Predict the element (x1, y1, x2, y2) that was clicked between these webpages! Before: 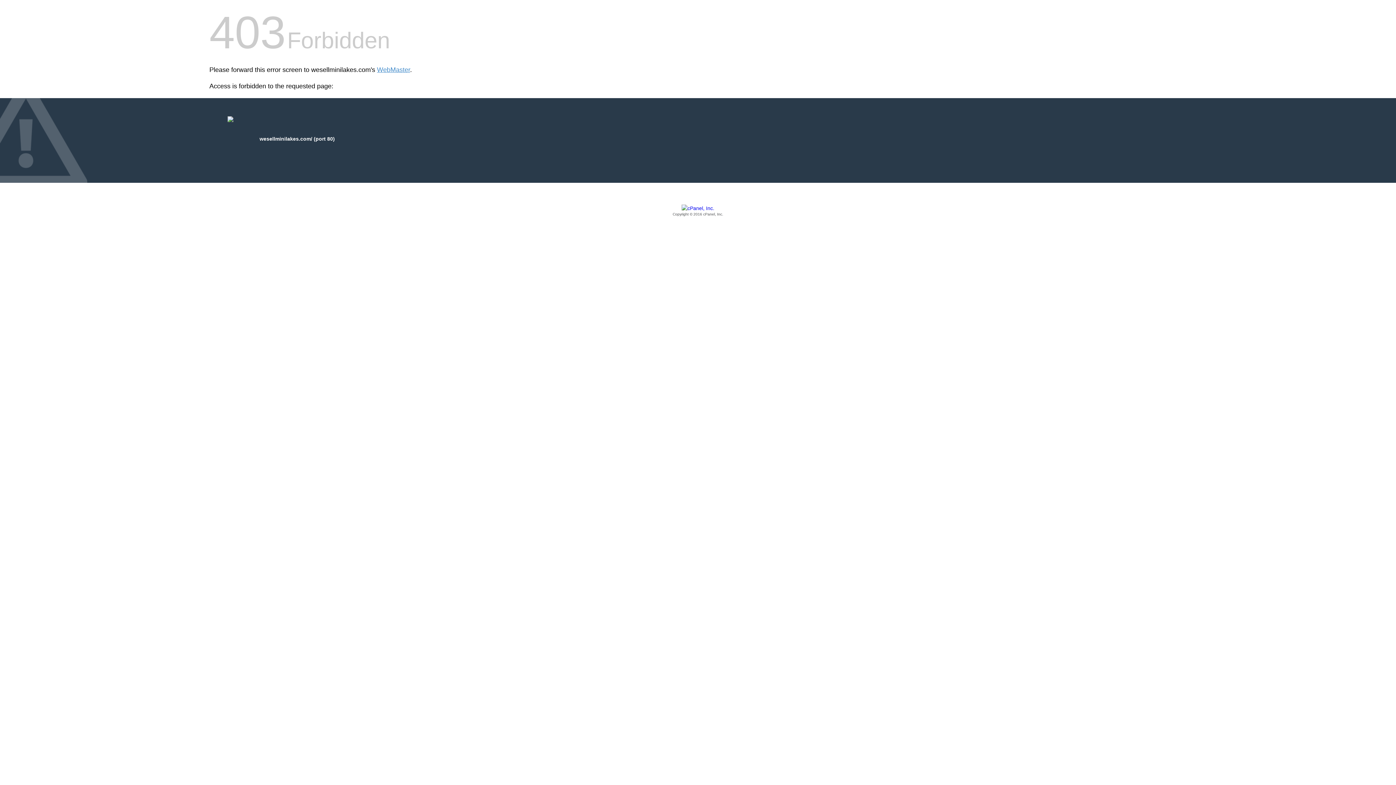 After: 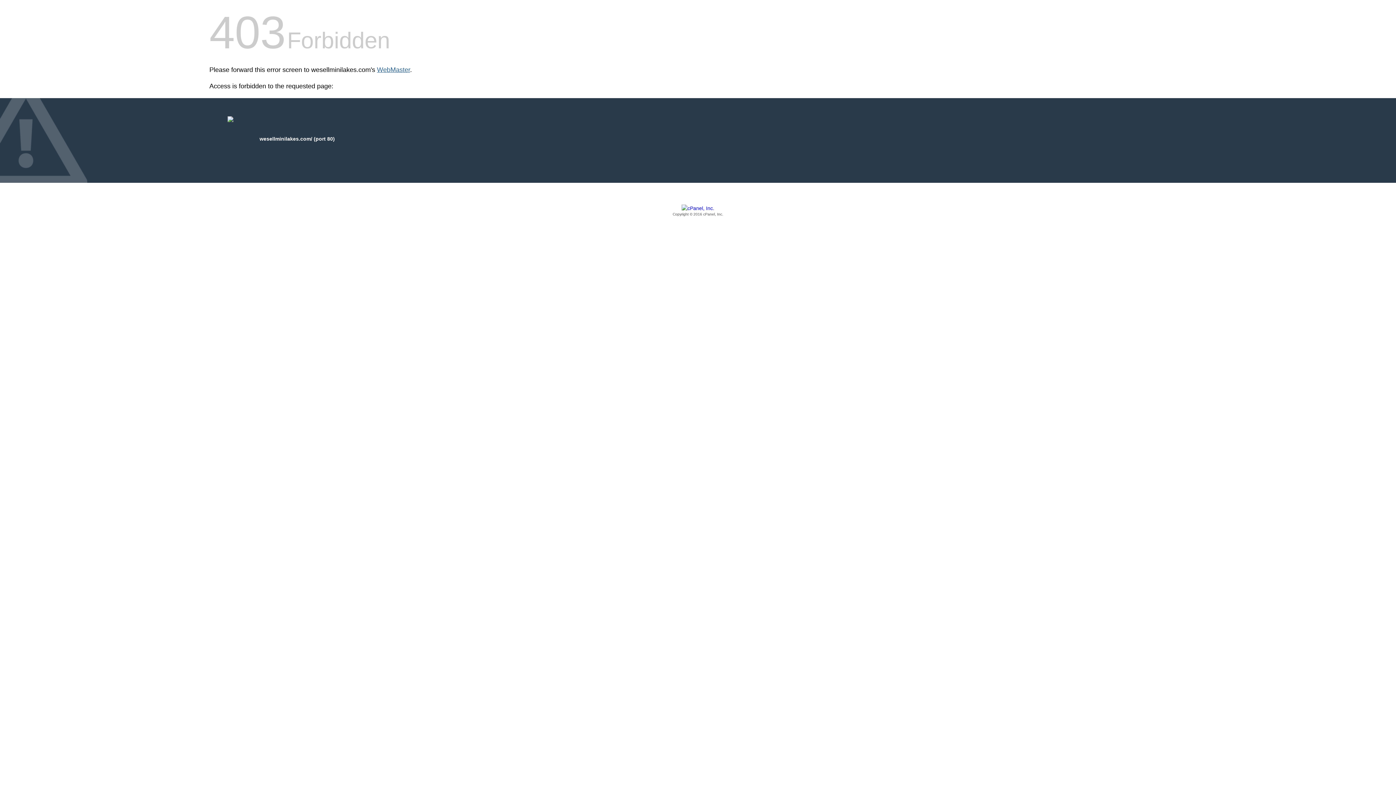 Action: label: WebMaster bbox: (377, 66, 410, 73)